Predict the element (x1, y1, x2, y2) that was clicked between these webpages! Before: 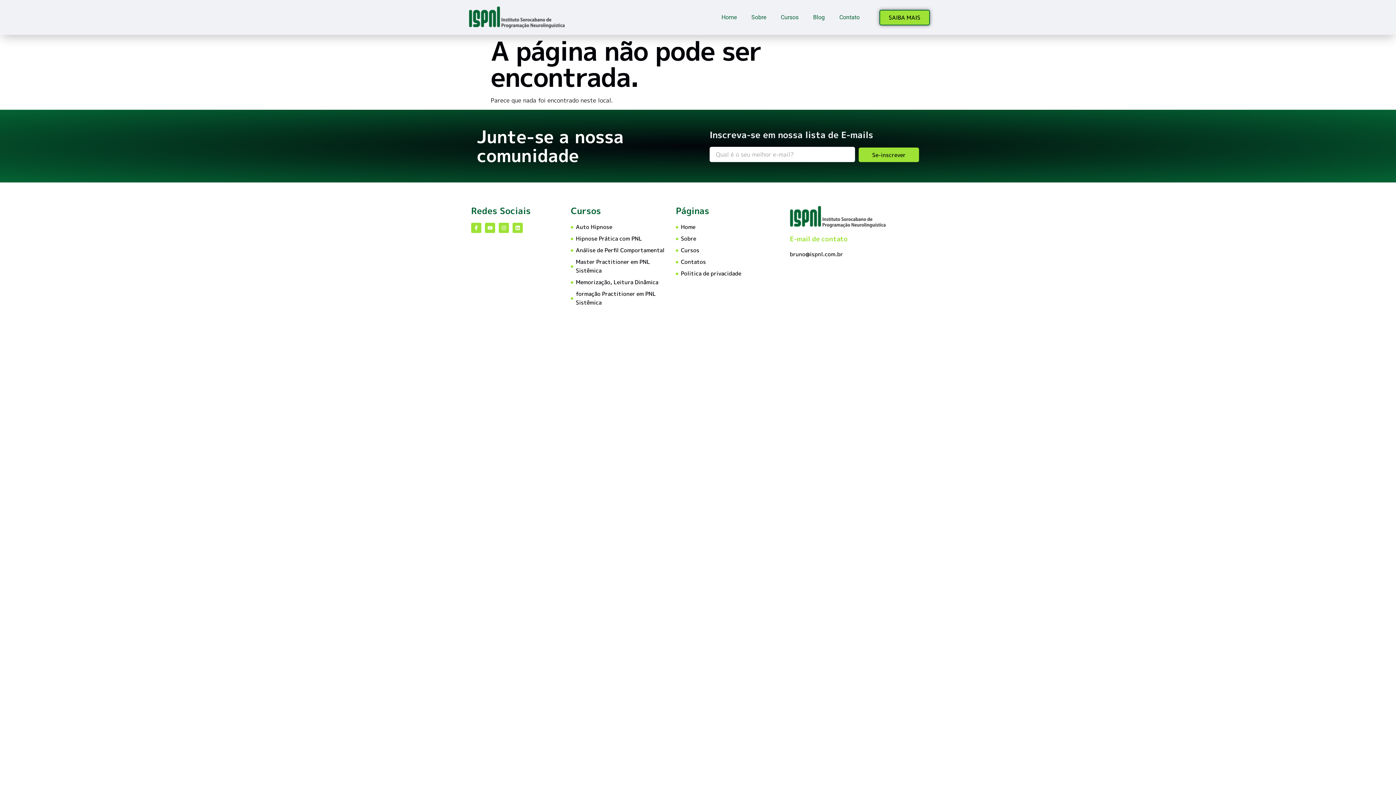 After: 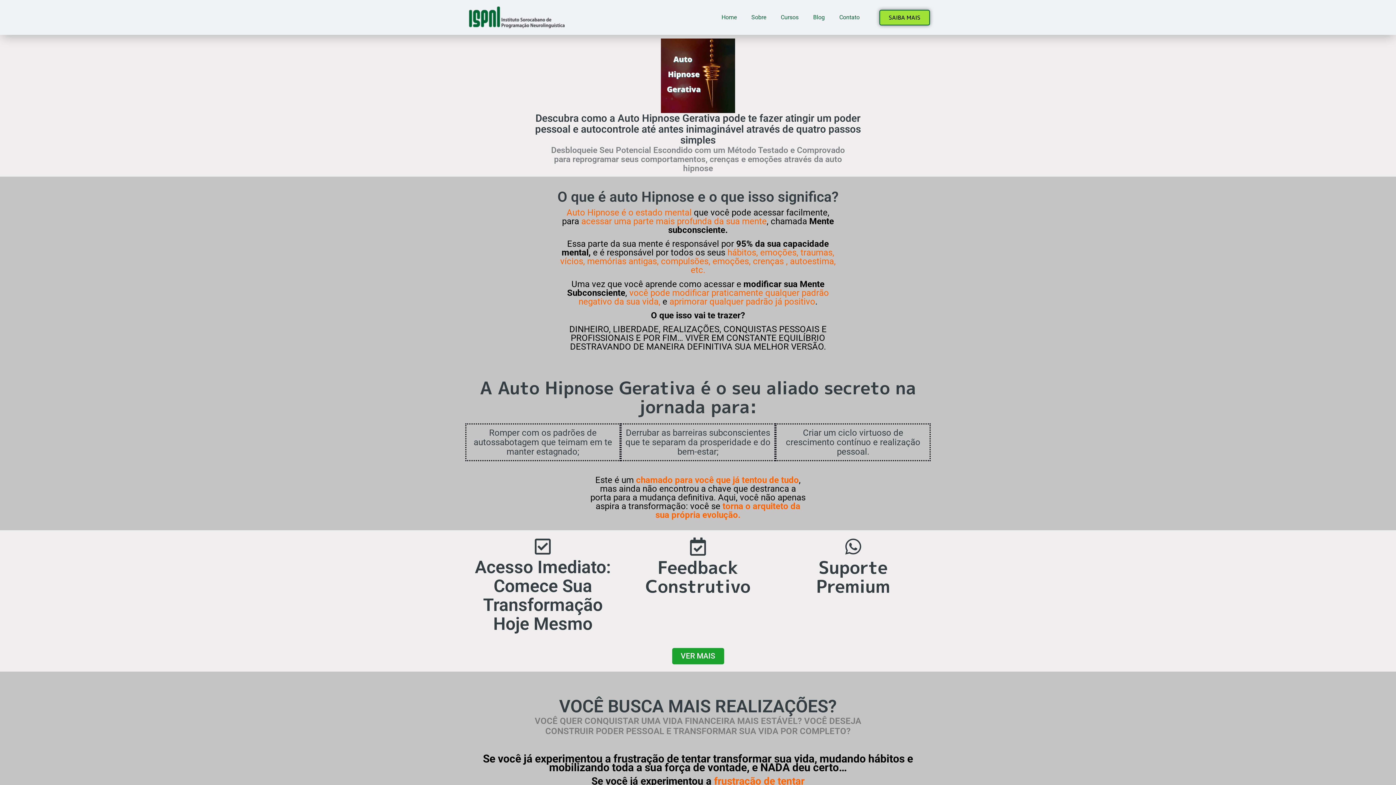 Action: bbox: (570, 223, 665, 231) label: Auto Hipnose